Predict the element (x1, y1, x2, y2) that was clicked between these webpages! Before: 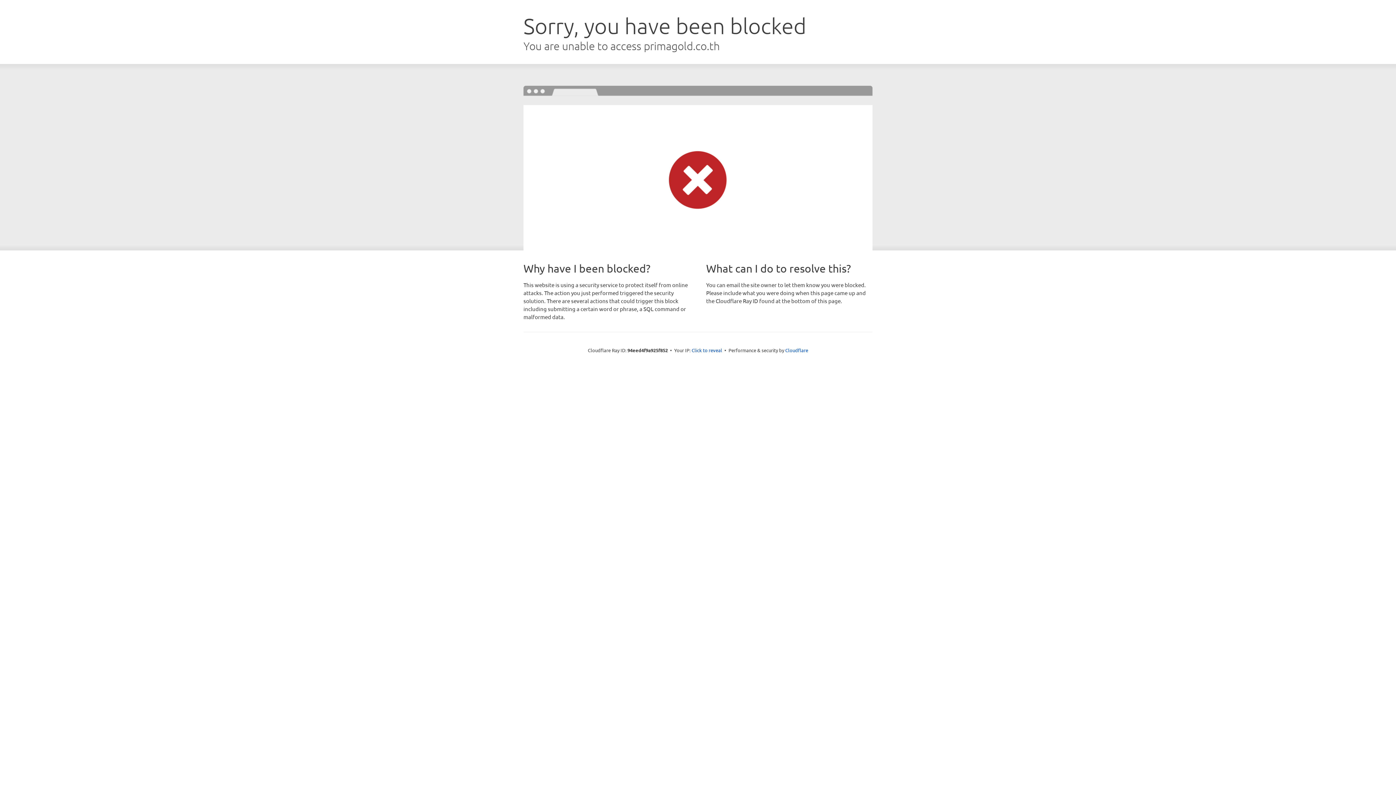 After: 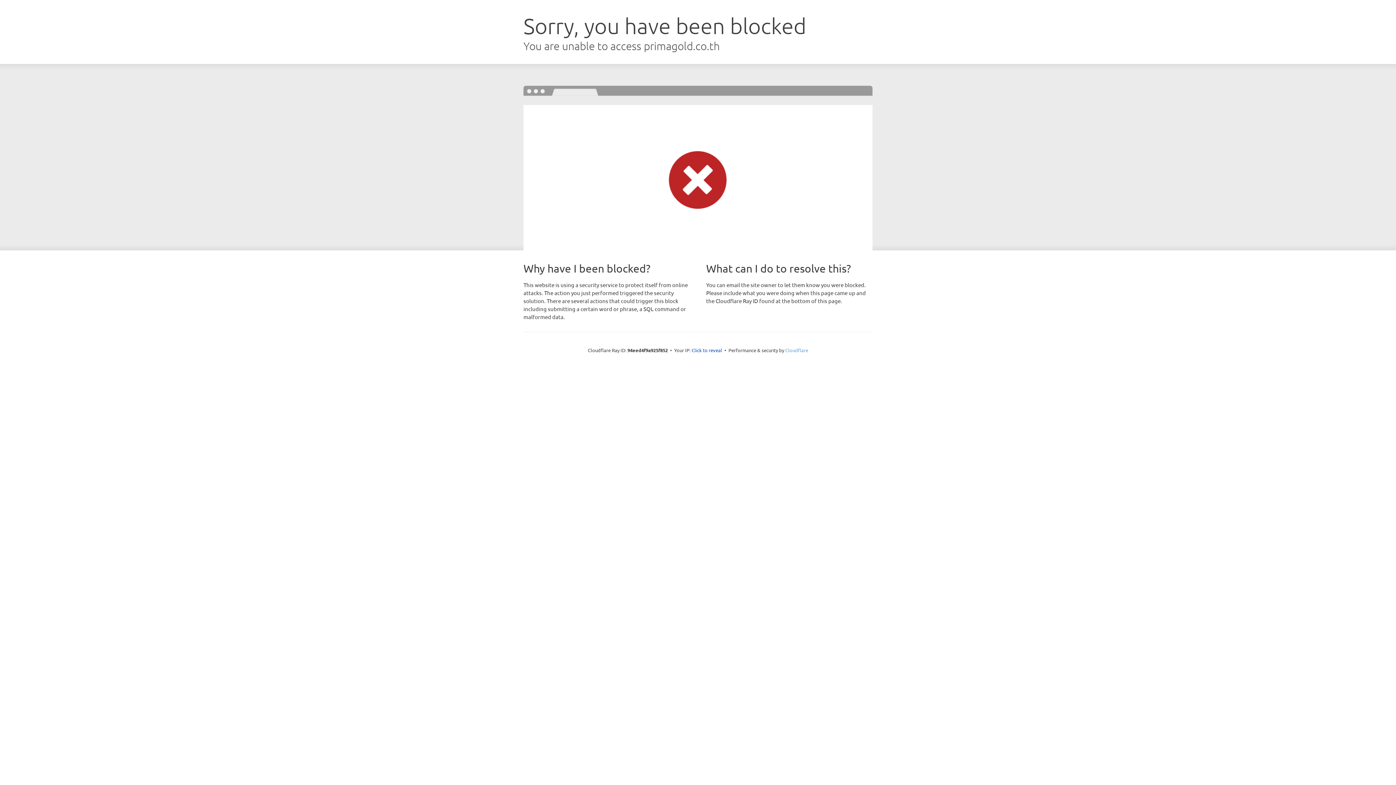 Action: label: Cloudflare bbox: (785, 347, 808, 353)